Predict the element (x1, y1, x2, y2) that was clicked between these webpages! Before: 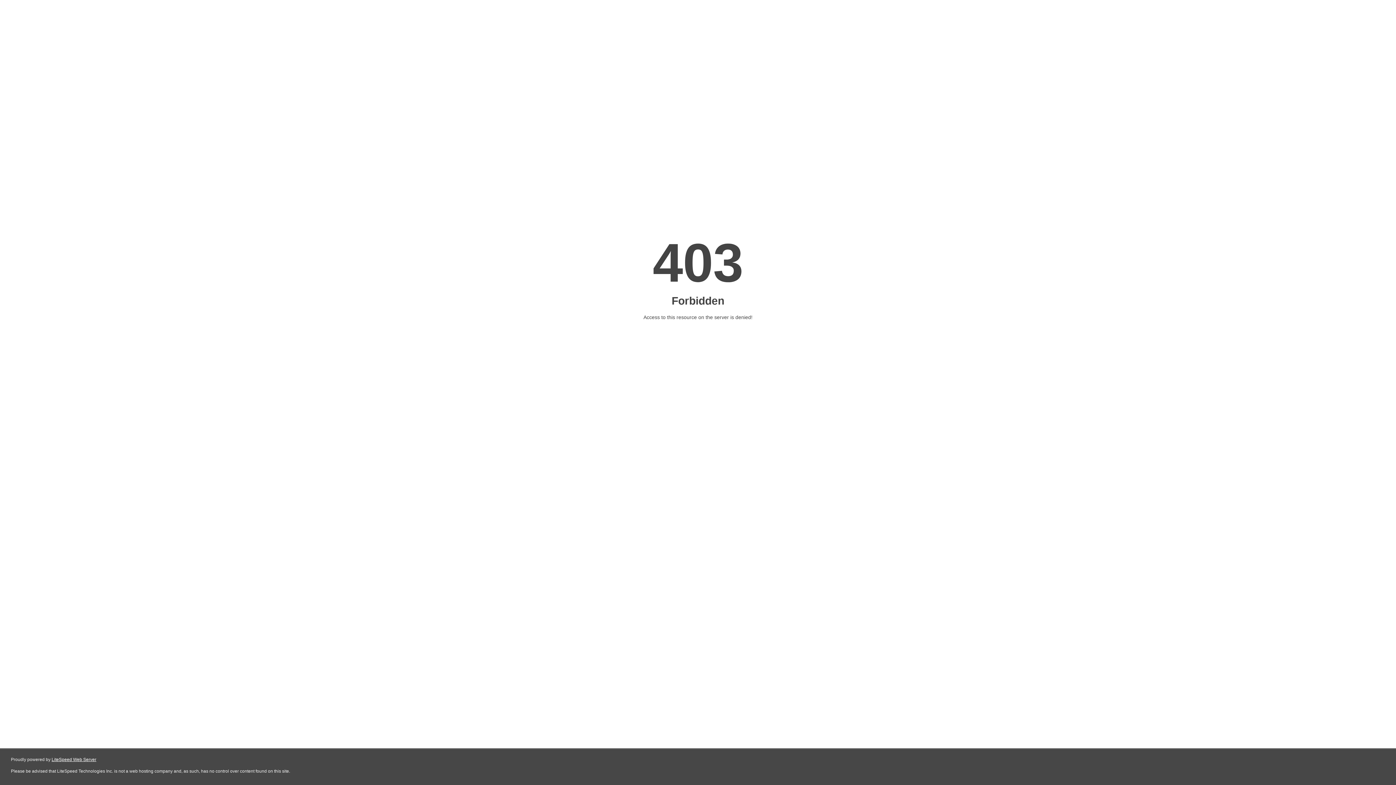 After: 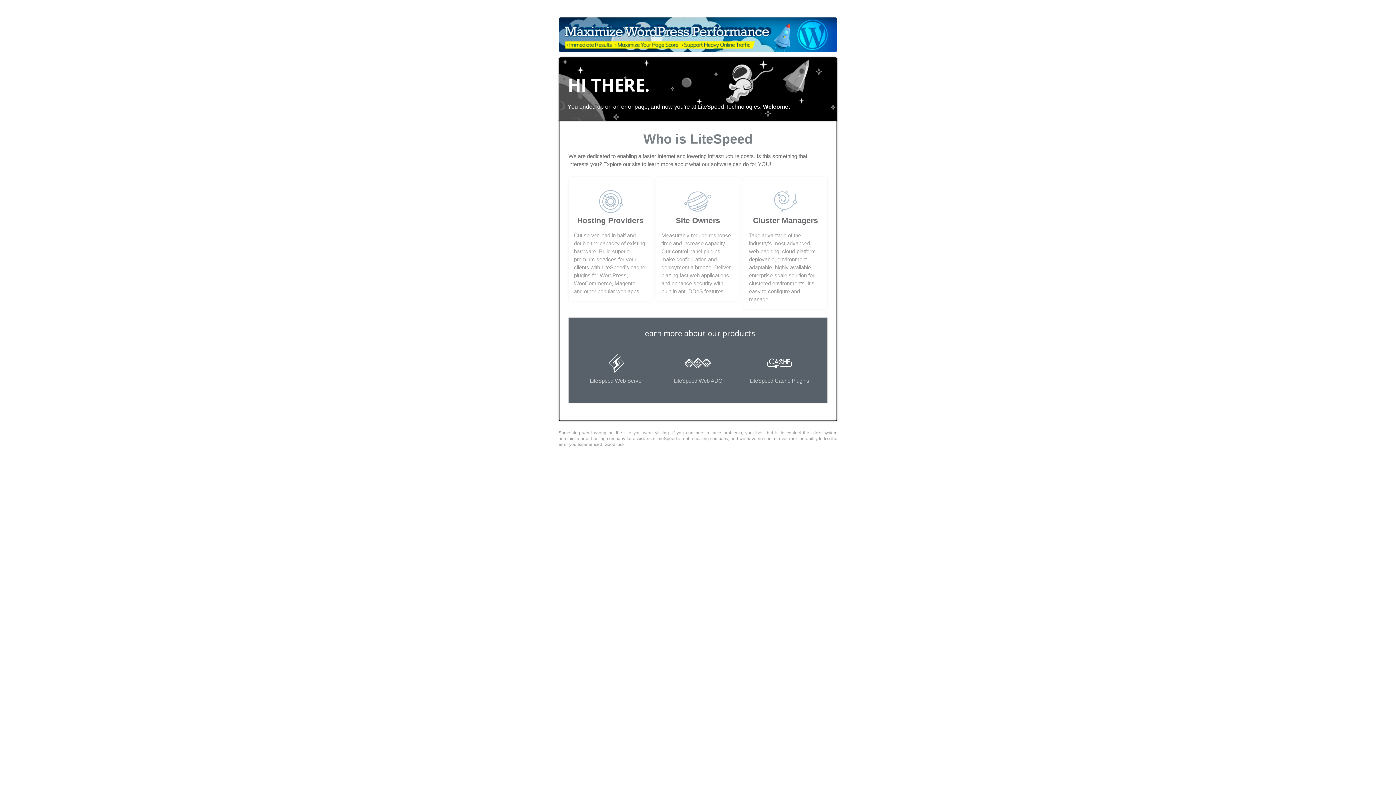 Action: bbox: (51, 757, 96, 762) label: LiteSpeed Web Server